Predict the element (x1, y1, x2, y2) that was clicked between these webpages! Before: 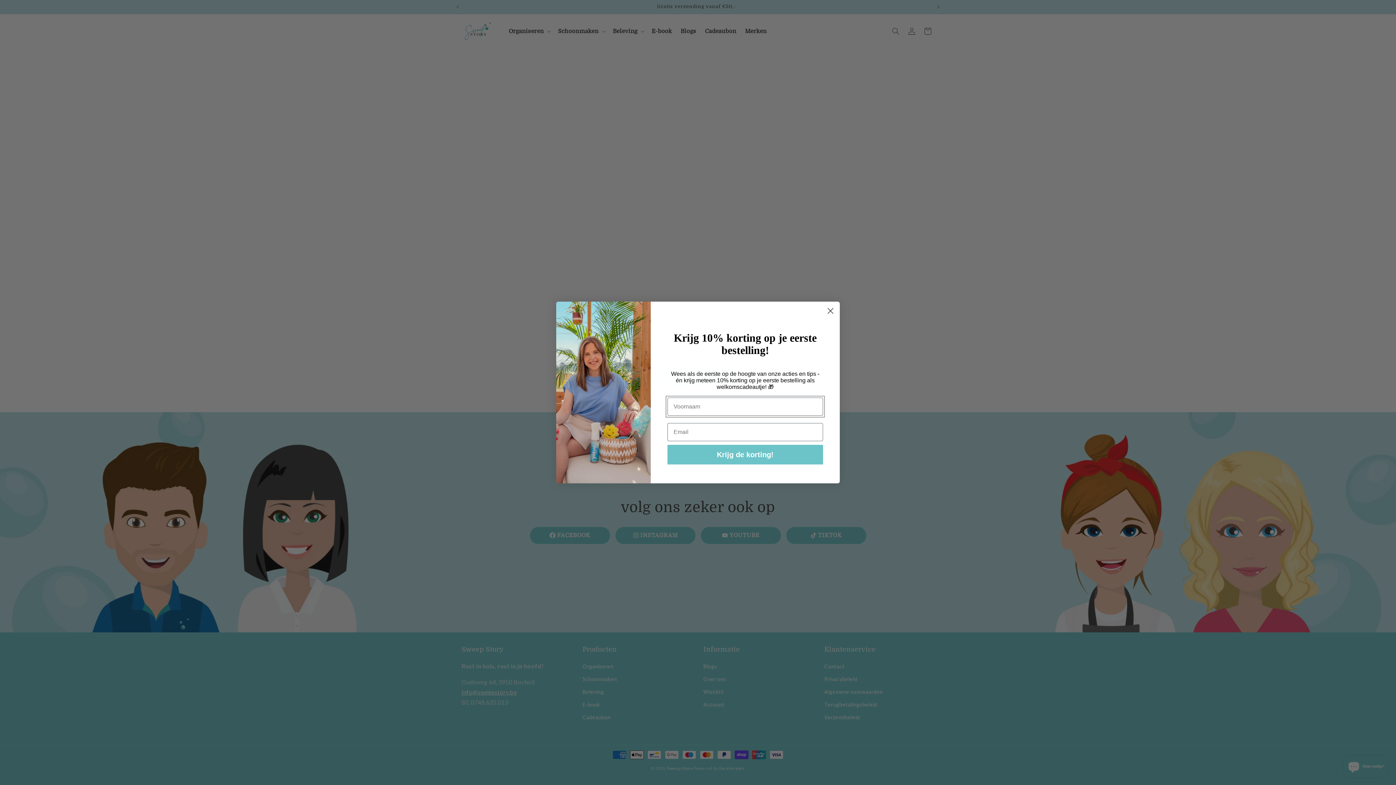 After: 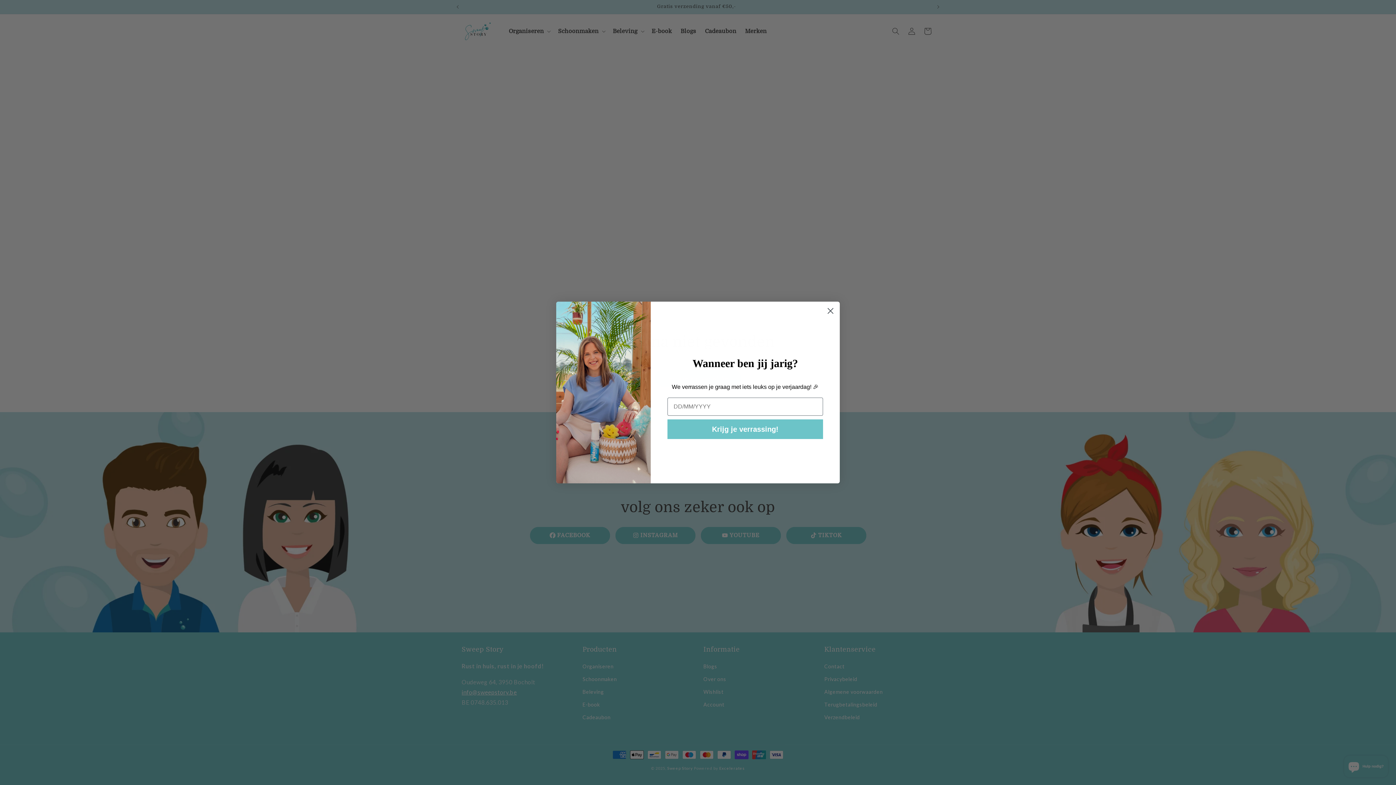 Action: bbox: (667, 444, 823, 464) label: Krijg de korting!